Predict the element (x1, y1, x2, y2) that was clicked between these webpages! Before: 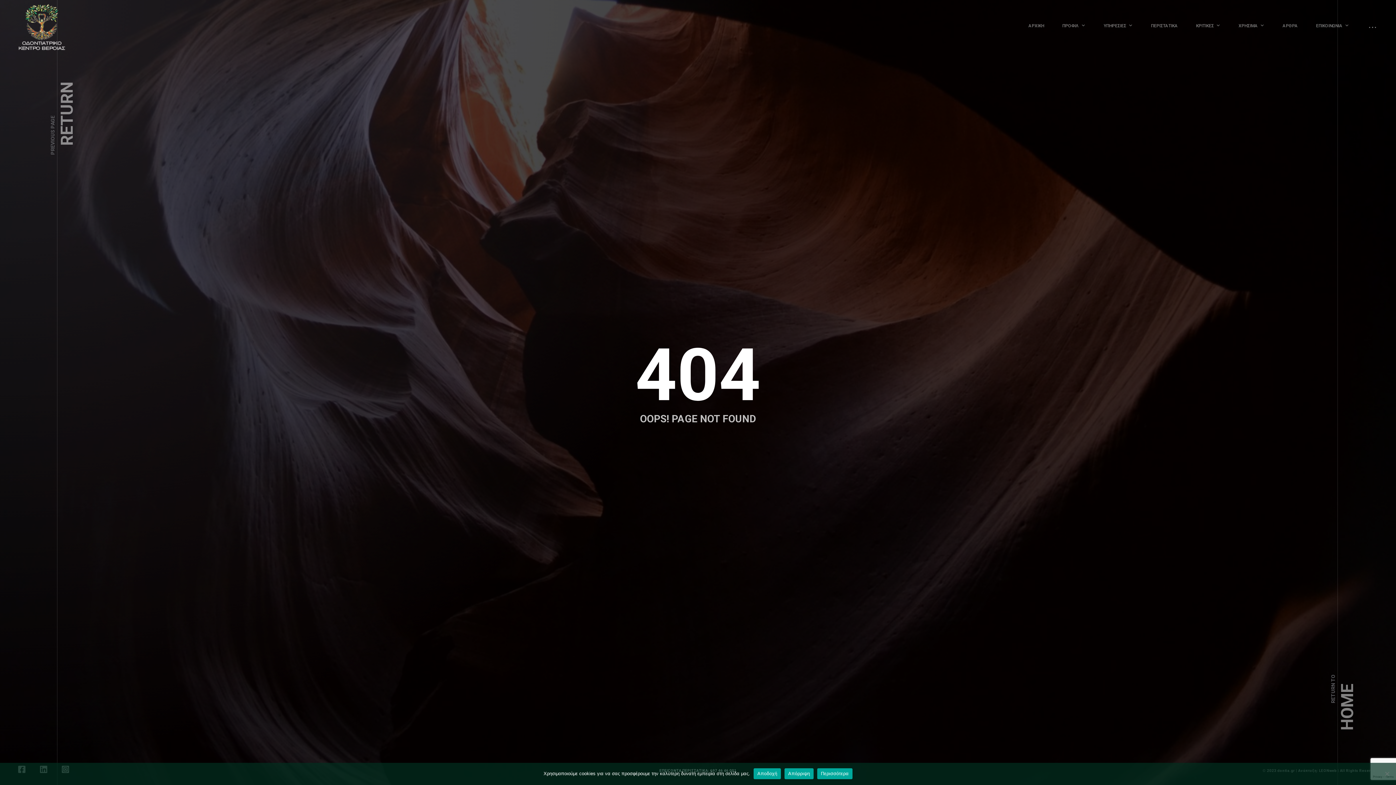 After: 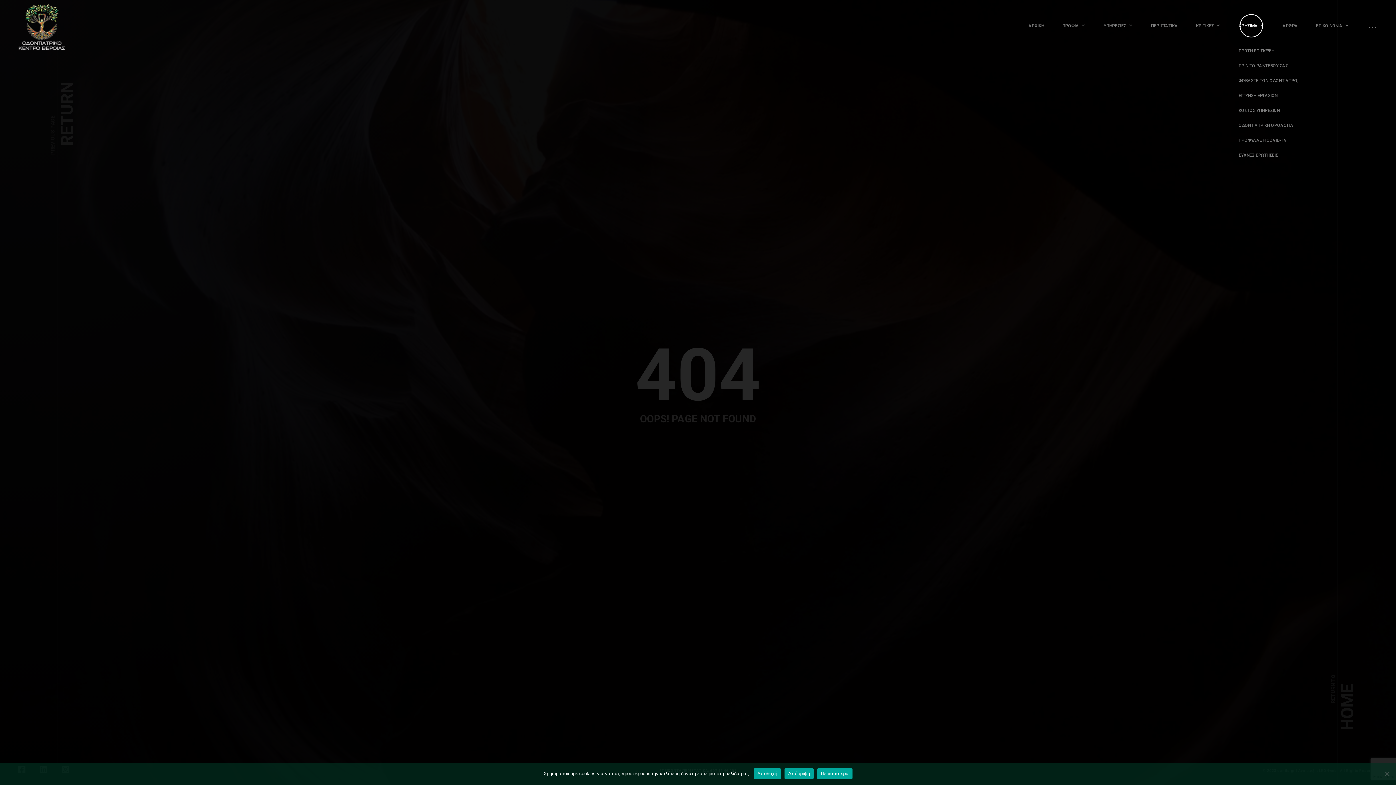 Action: bbox: (1238, 22, 1264, 29) label: ΧΡΗΣΙΜΑ